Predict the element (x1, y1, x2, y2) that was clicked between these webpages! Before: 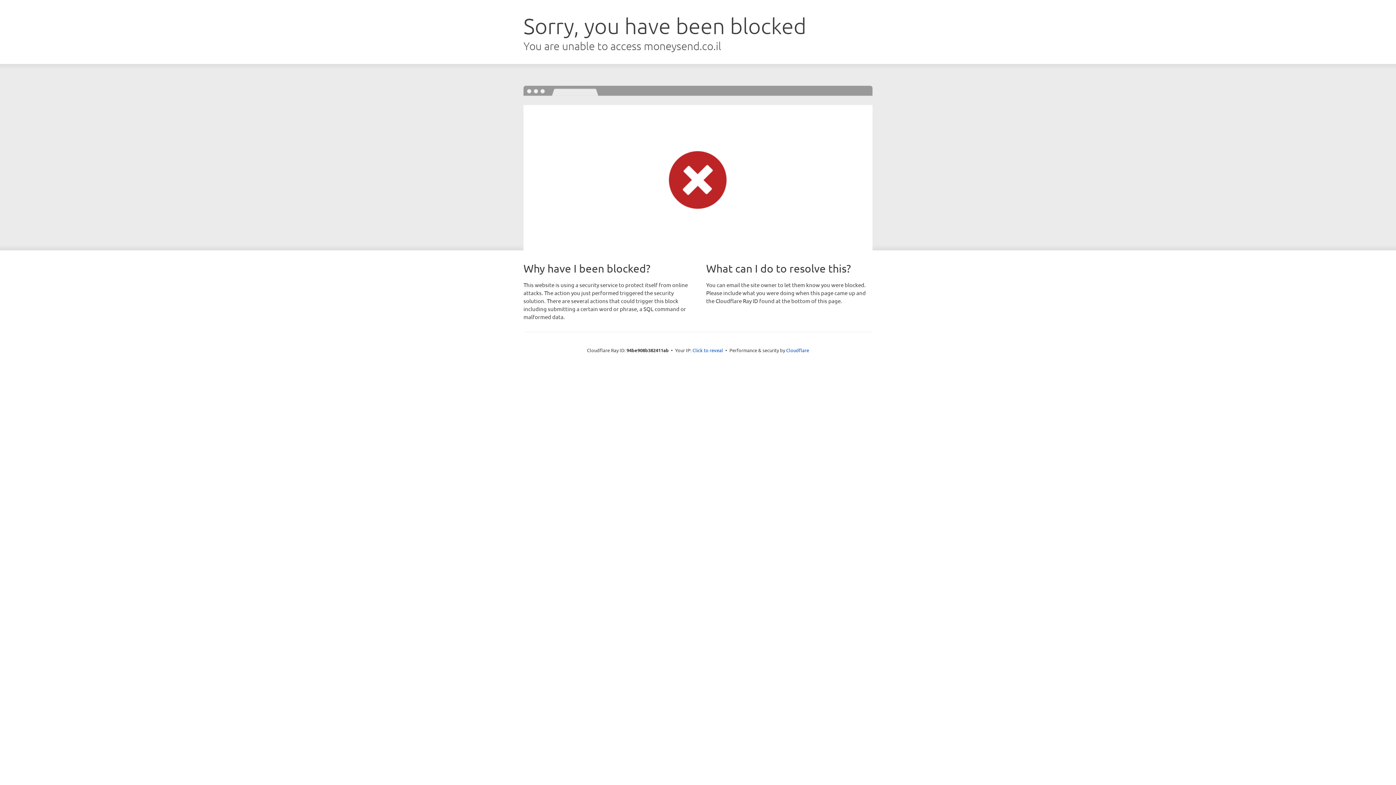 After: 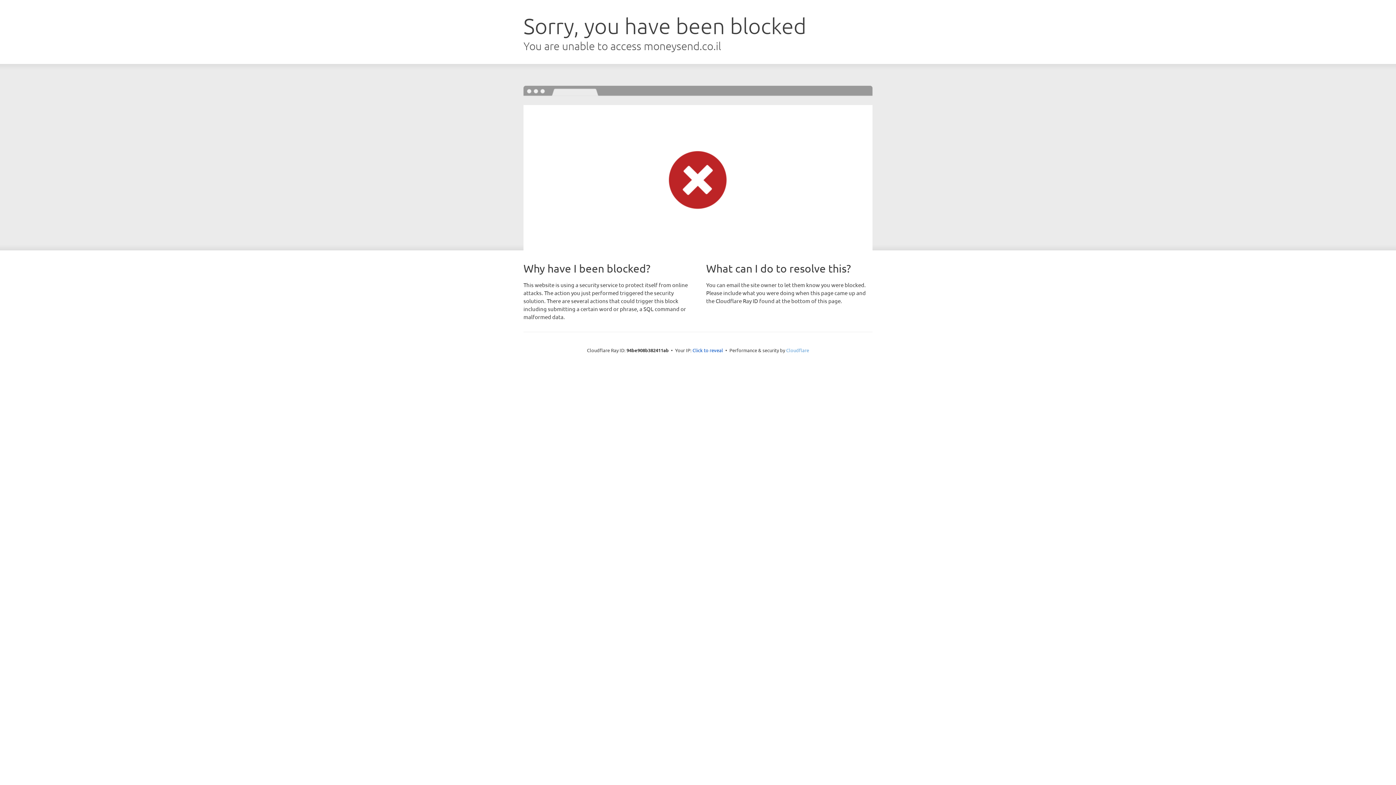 Action: label: Cloudflare bbox: (786, 347, 809, 353)